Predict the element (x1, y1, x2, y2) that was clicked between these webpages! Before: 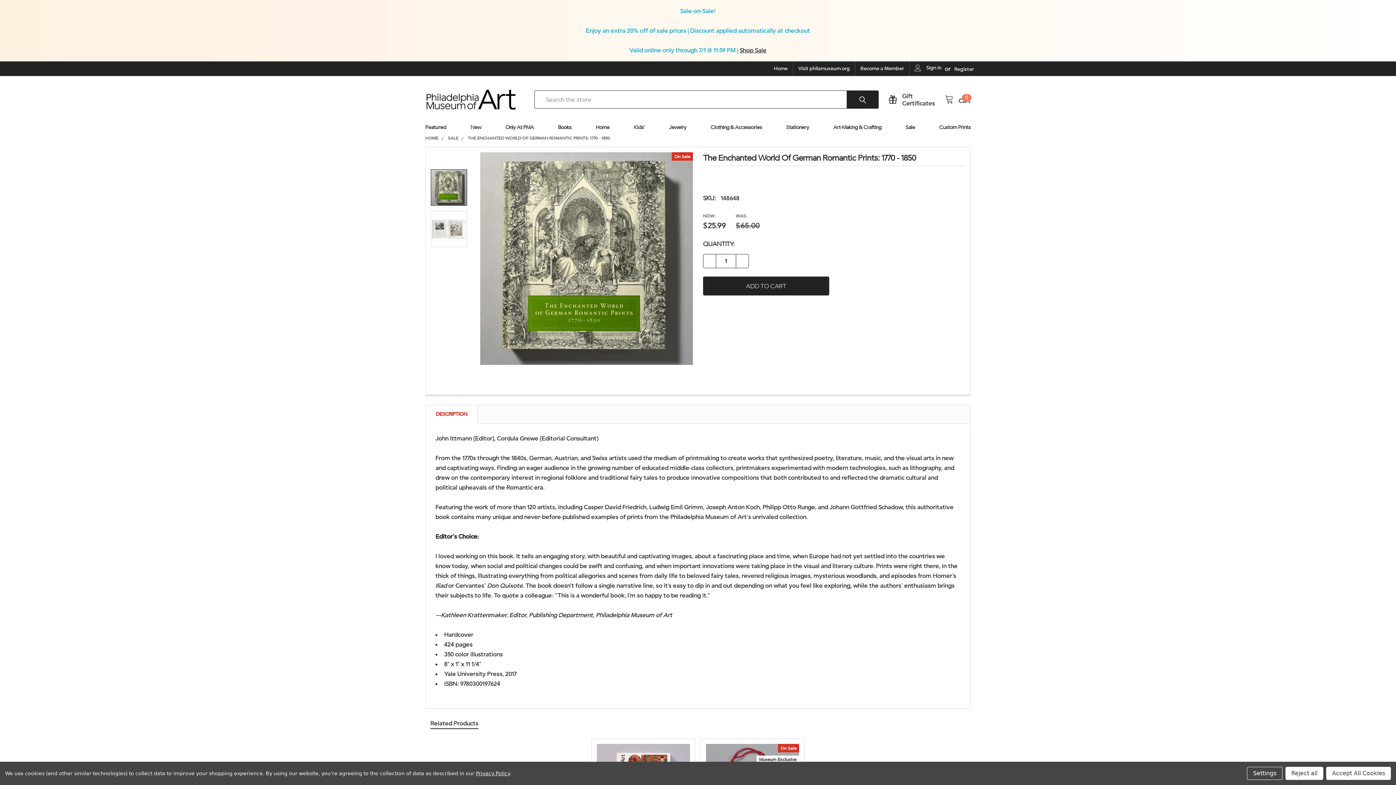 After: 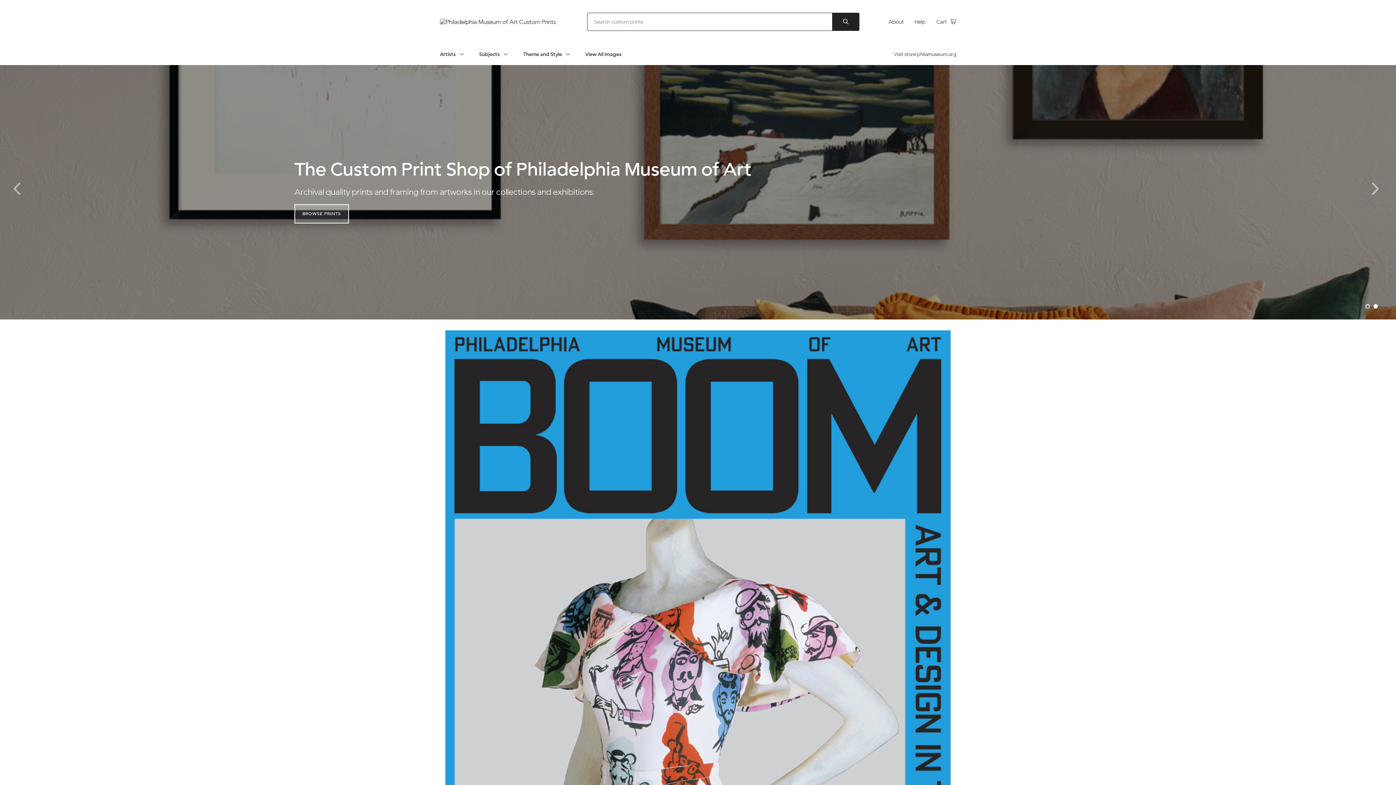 Action: bbox: (931, 120, 970, 134) label: Custom Prints